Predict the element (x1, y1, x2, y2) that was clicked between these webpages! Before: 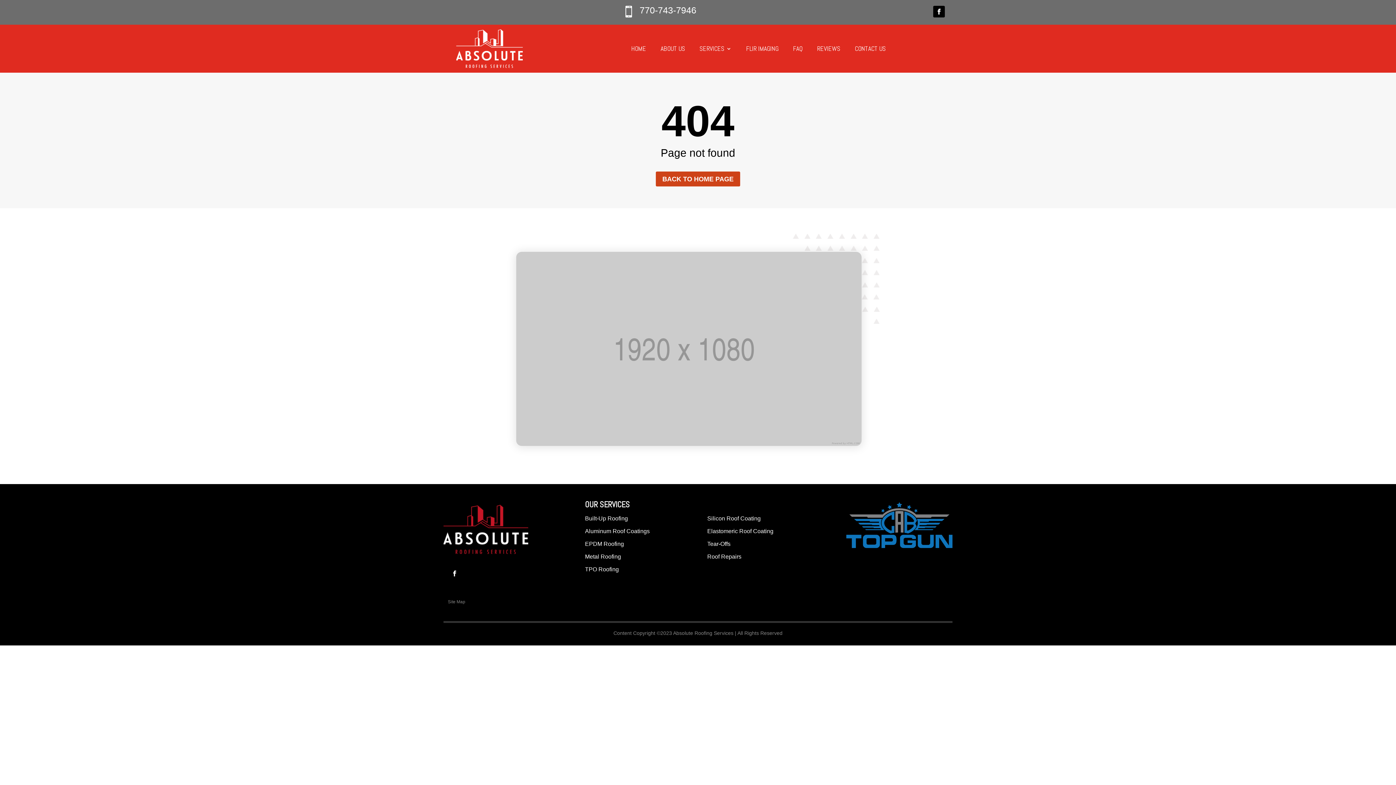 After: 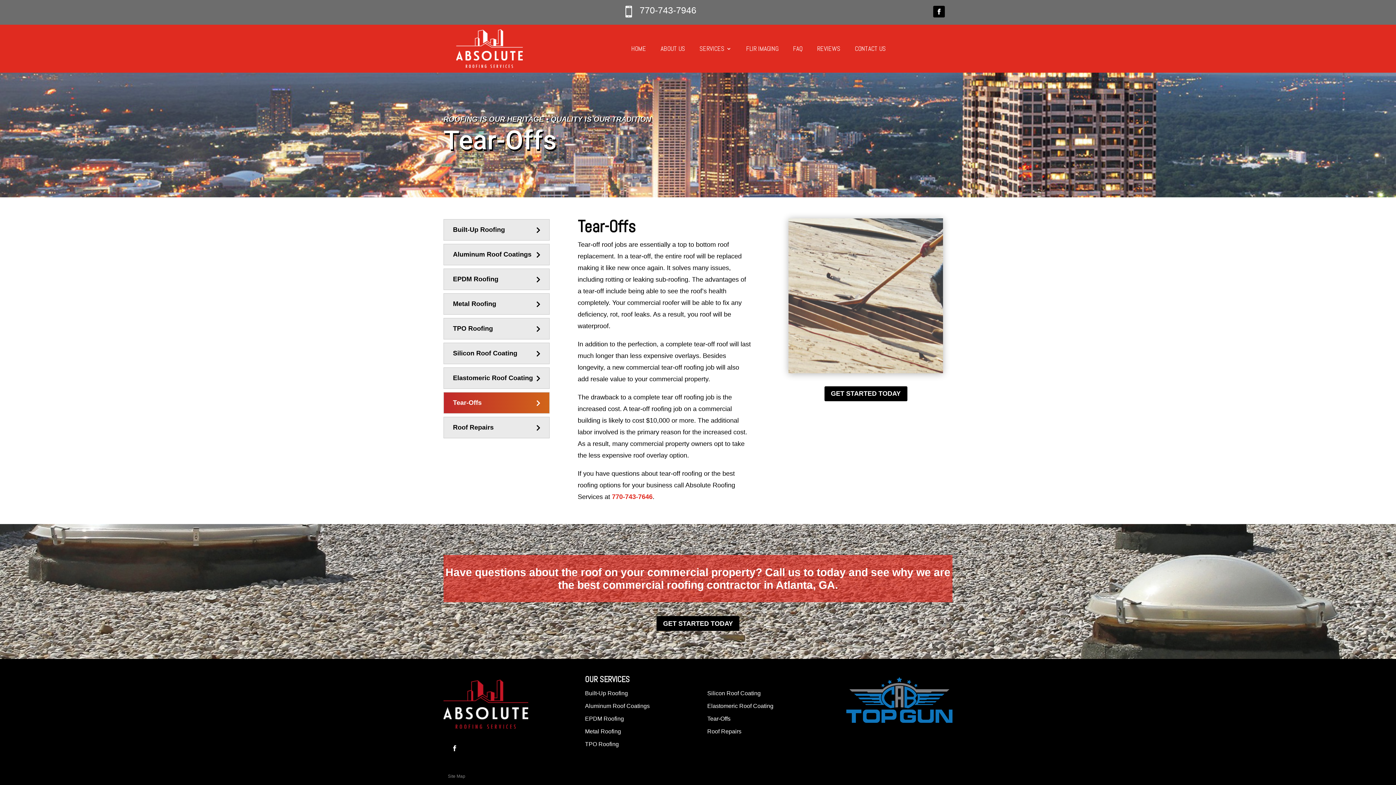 Action: label: Tear-Offs bbox: (707, 541, 730, 547)